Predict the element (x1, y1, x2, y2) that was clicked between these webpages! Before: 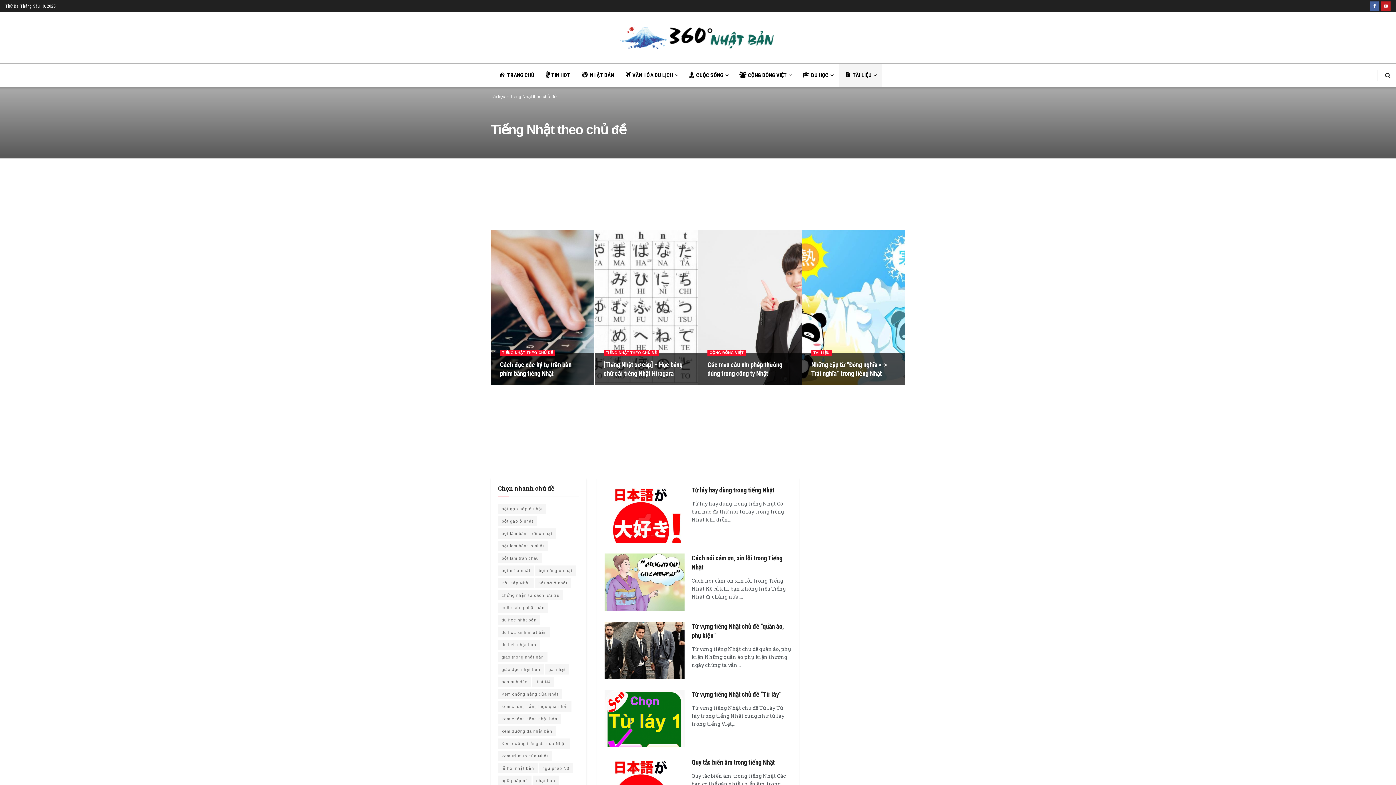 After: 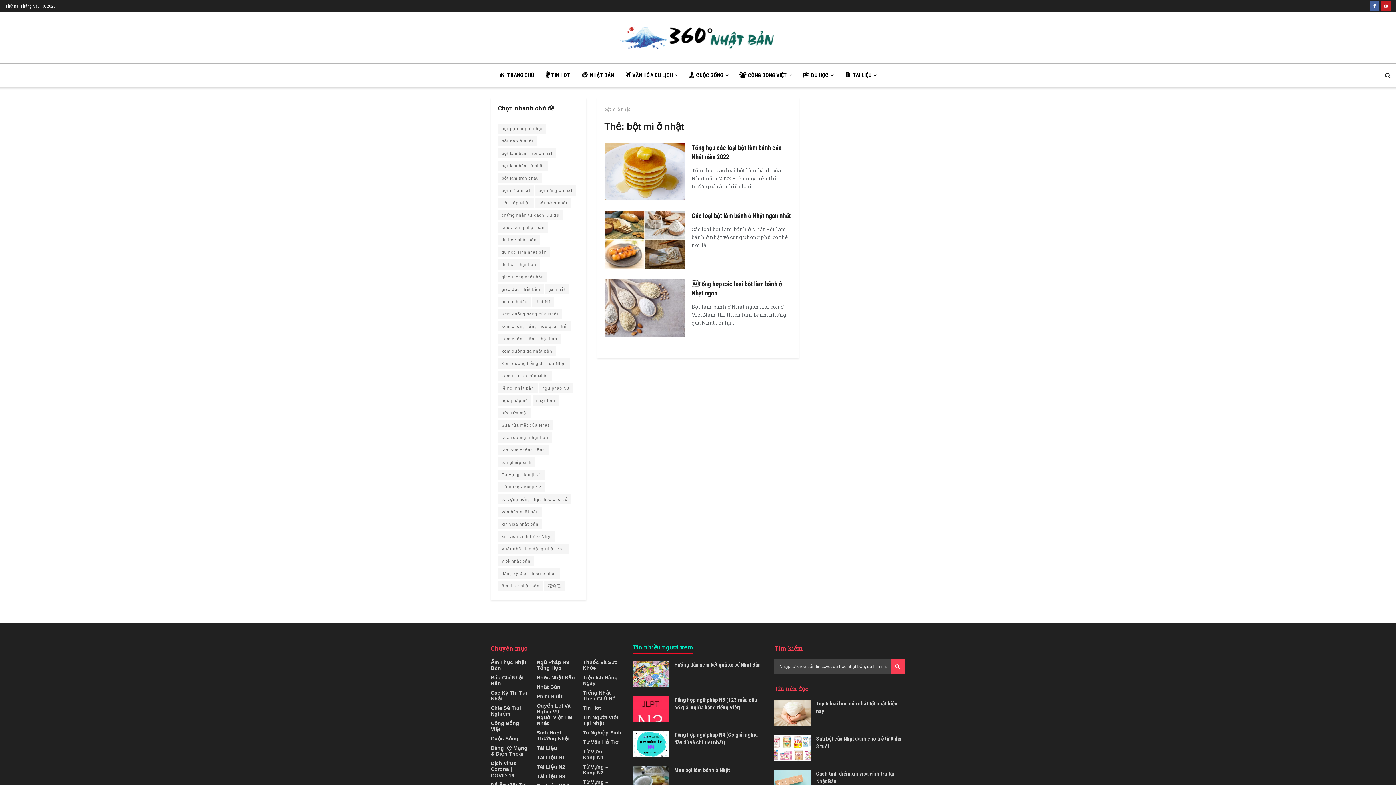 Action: label: bột mì ở nhật (3 mục) bbox: (498, 565, 534, 576)